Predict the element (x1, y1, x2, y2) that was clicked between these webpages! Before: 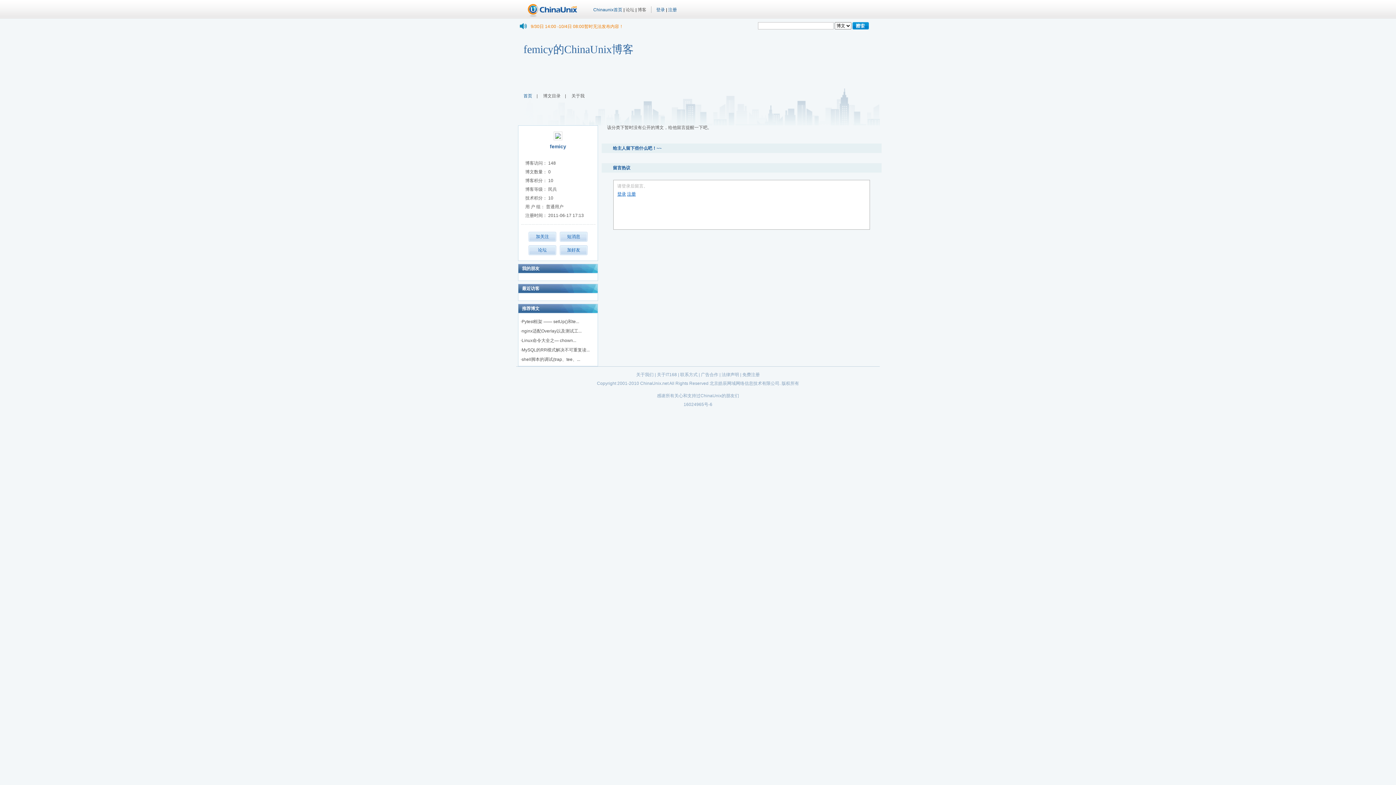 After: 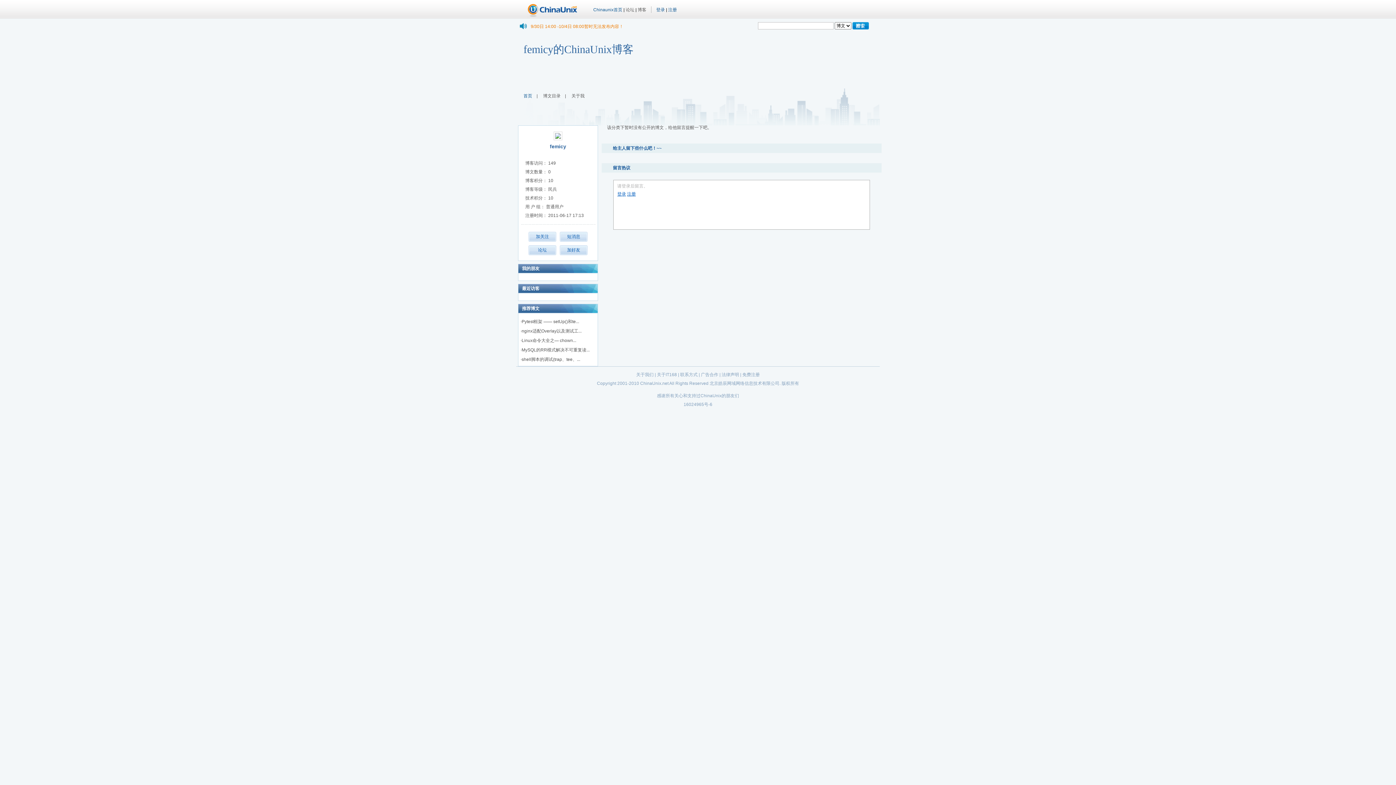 Action: bbox: (523, 90, 532, 101) label: 首页